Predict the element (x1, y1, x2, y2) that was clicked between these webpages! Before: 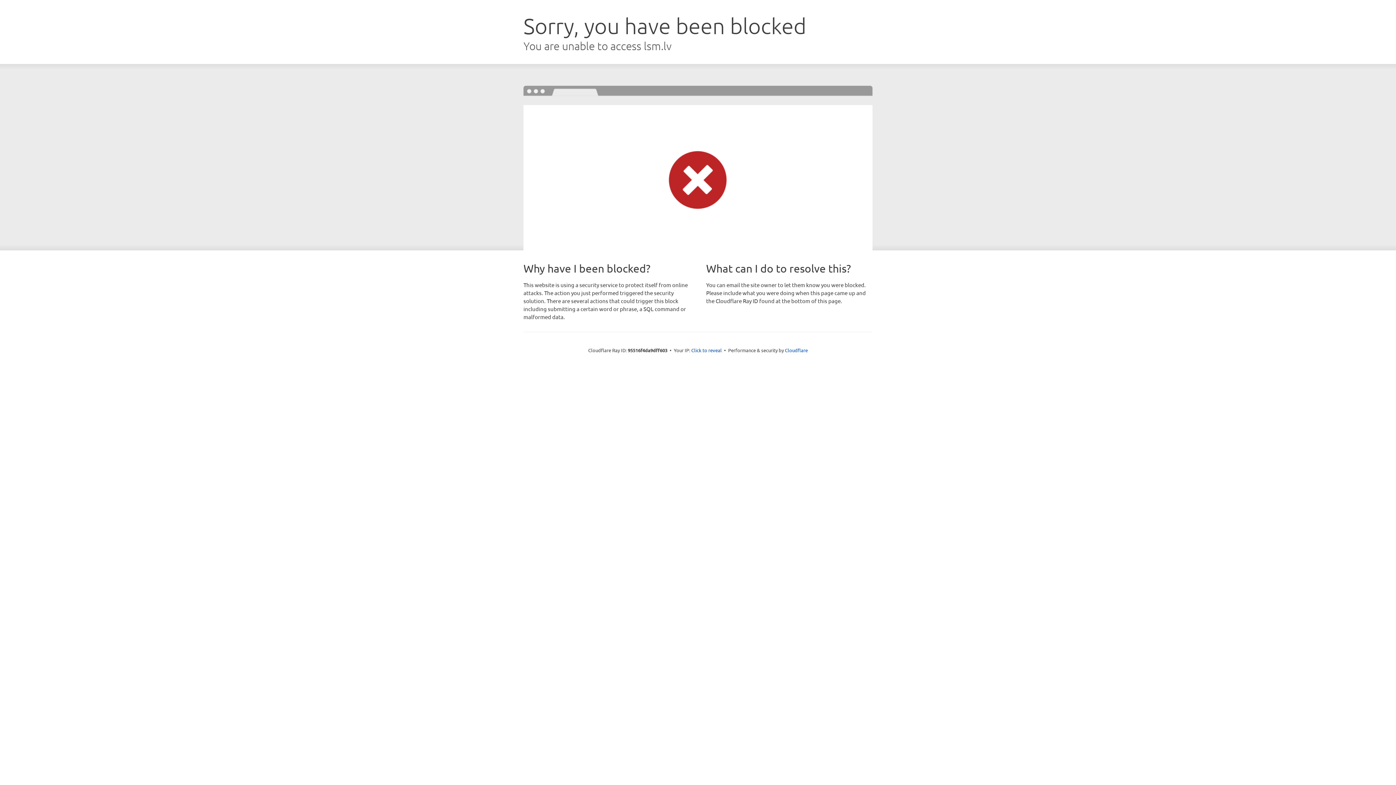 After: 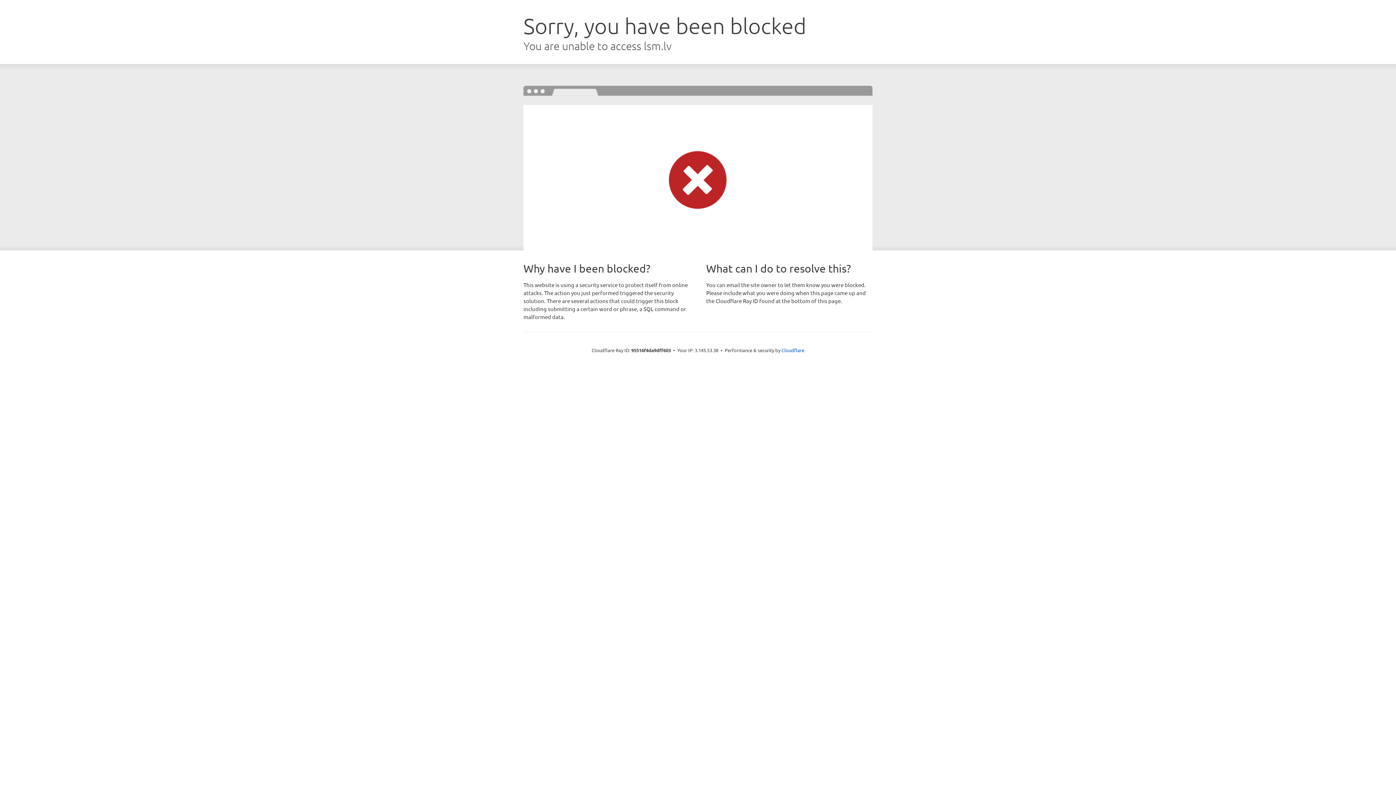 Action: label: Click to reveal bbox: (691, 346, 722, 353)